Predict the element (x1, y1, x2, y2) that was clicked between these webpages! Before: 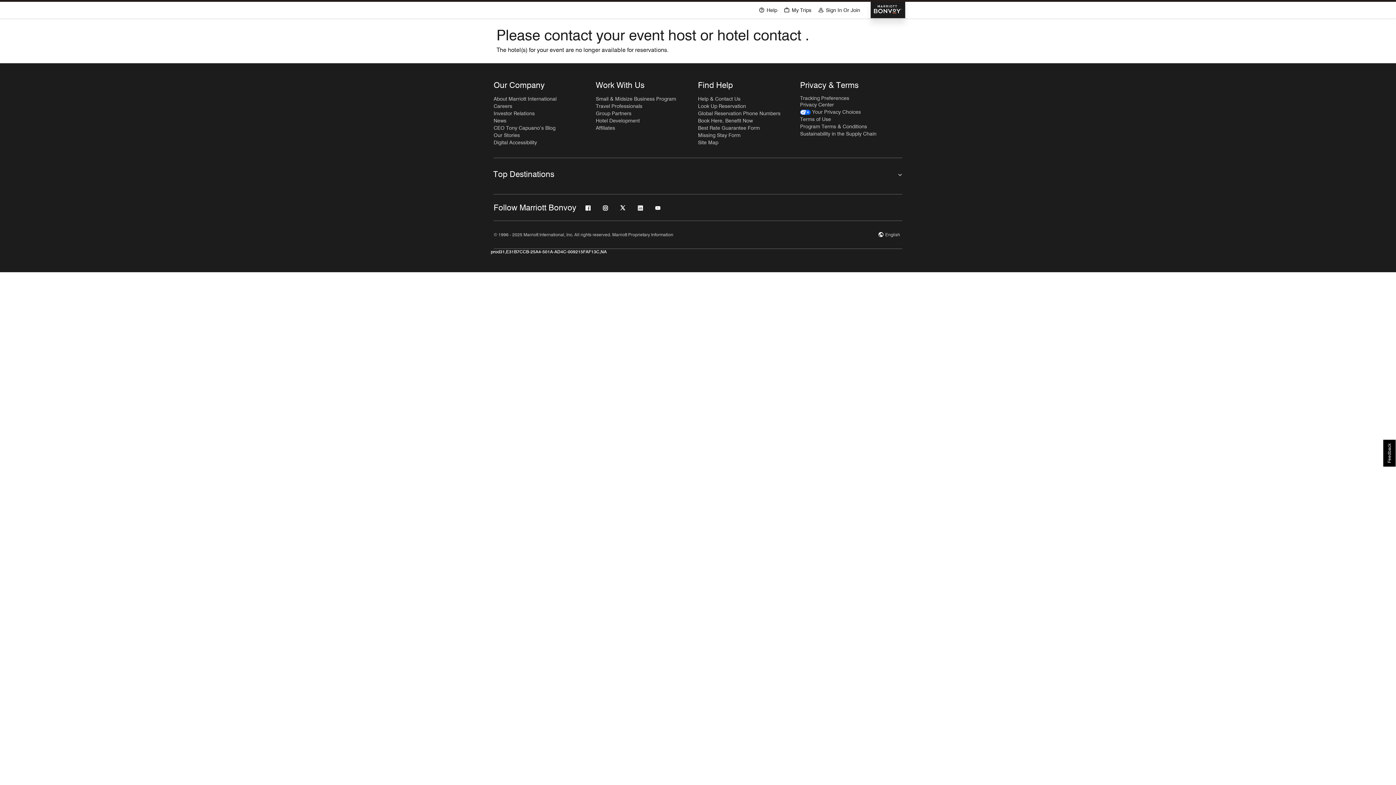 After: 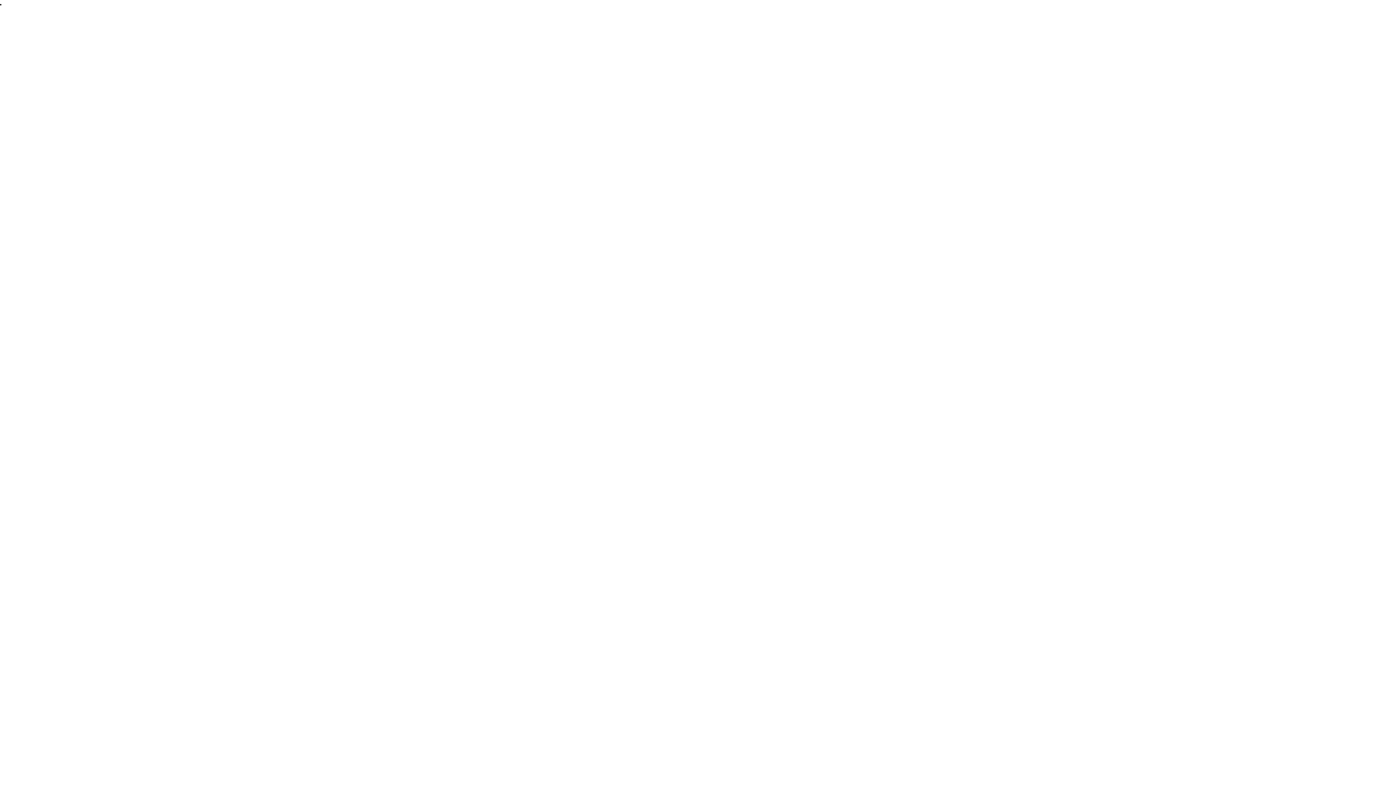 Action: label: Help & Contact Us bbox: (698, 95, 740, 102)